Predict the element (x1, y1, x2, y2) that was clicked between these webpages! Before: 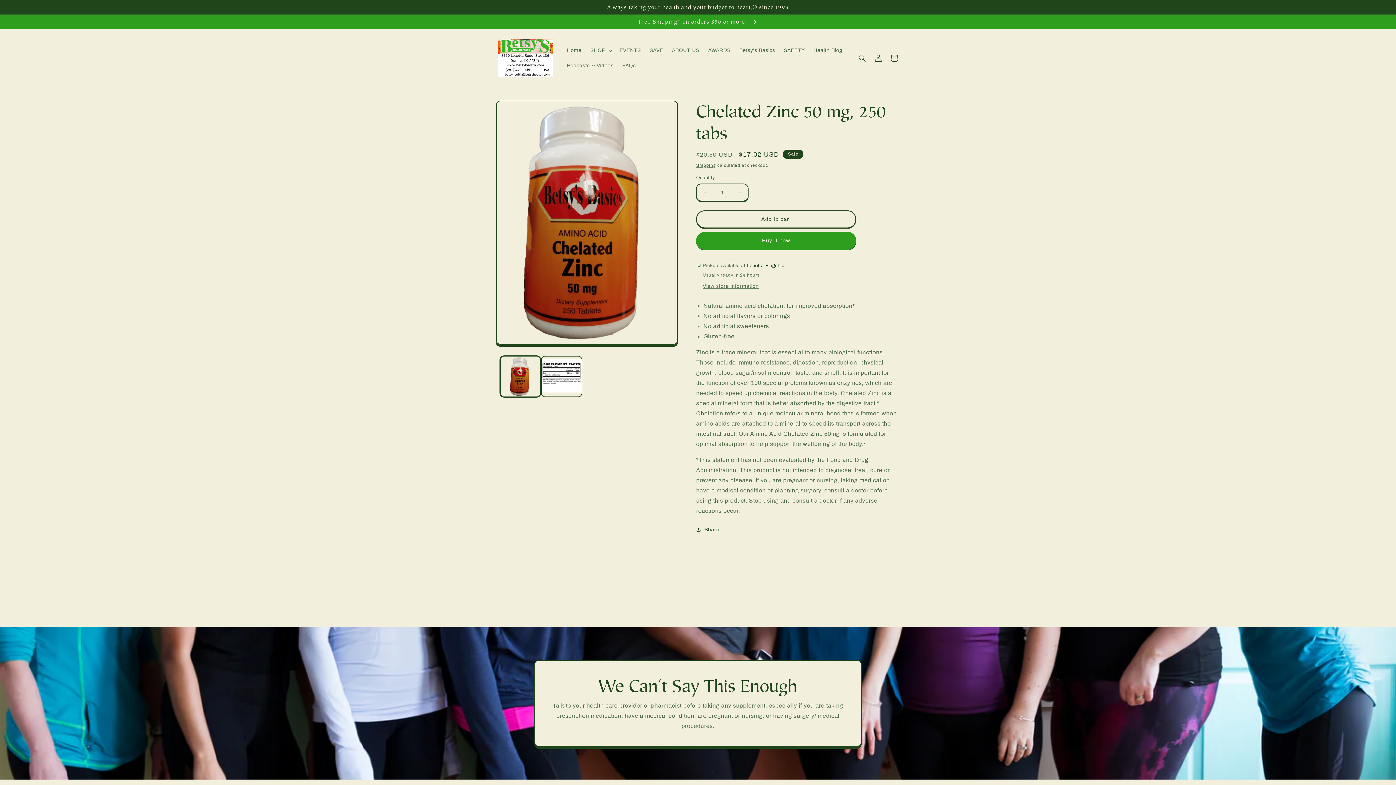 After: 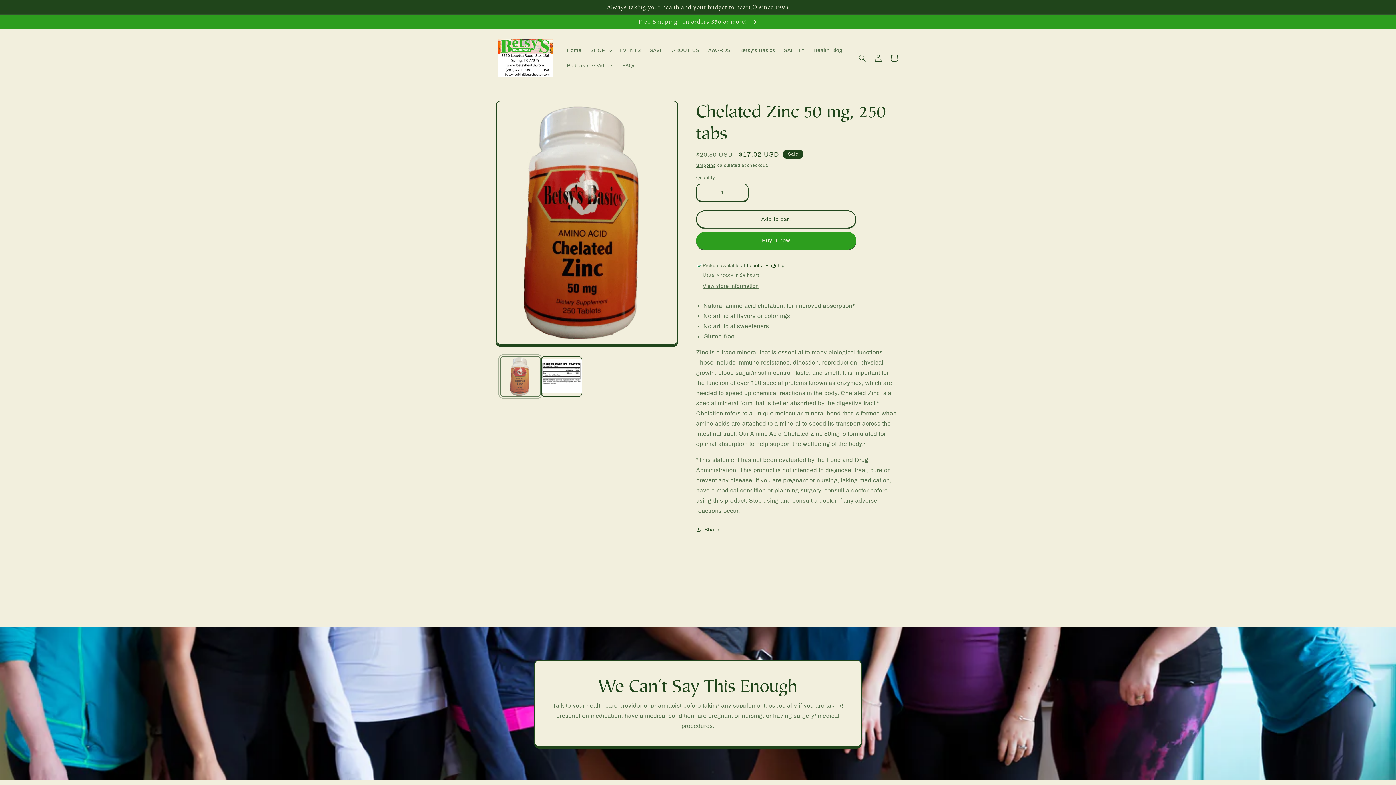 Action: label: Load image 1 in gallery view bbox: (500, 356, 541, 397)